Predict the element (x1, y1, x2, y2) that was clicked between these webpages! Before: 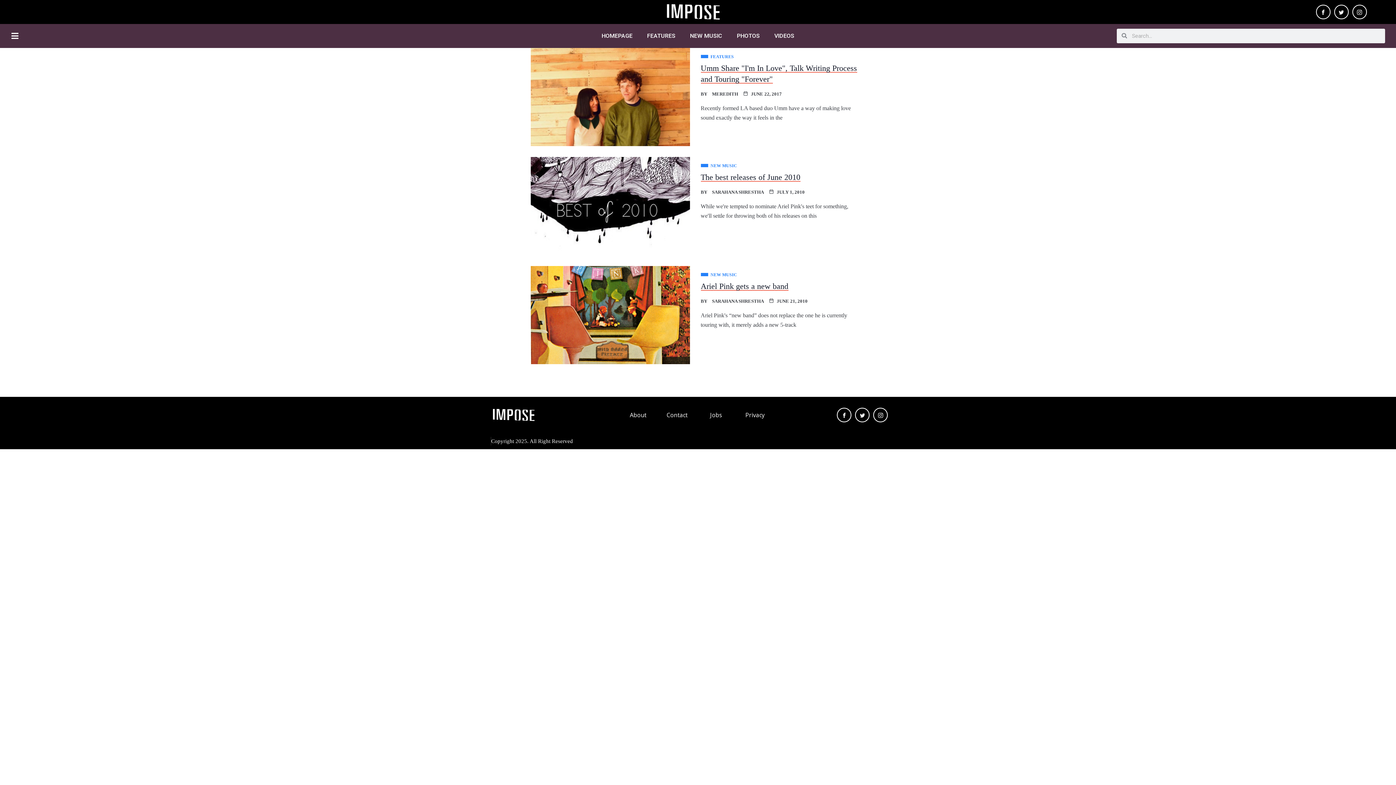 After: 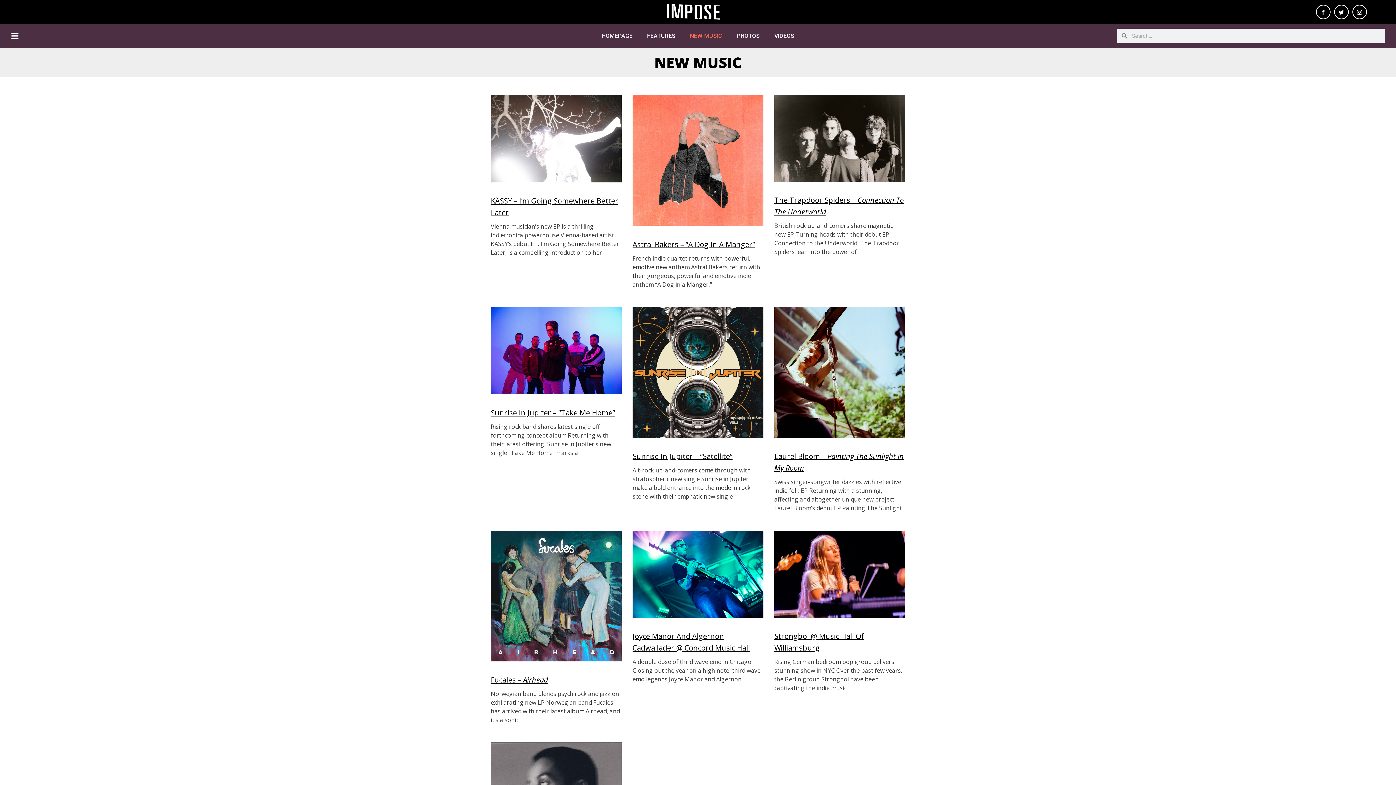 Action: bbox: (700, 162, 737, 169) label:  NEW MUSIC